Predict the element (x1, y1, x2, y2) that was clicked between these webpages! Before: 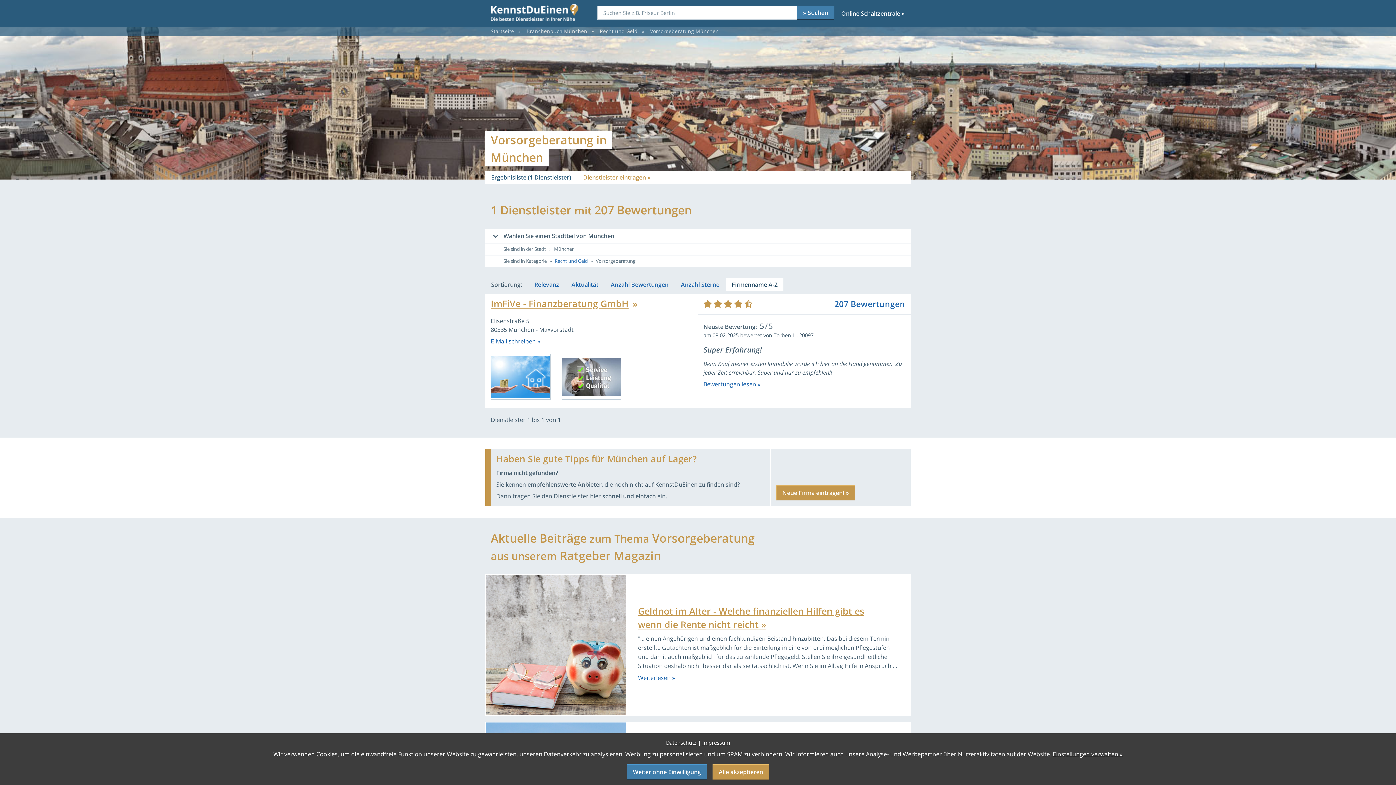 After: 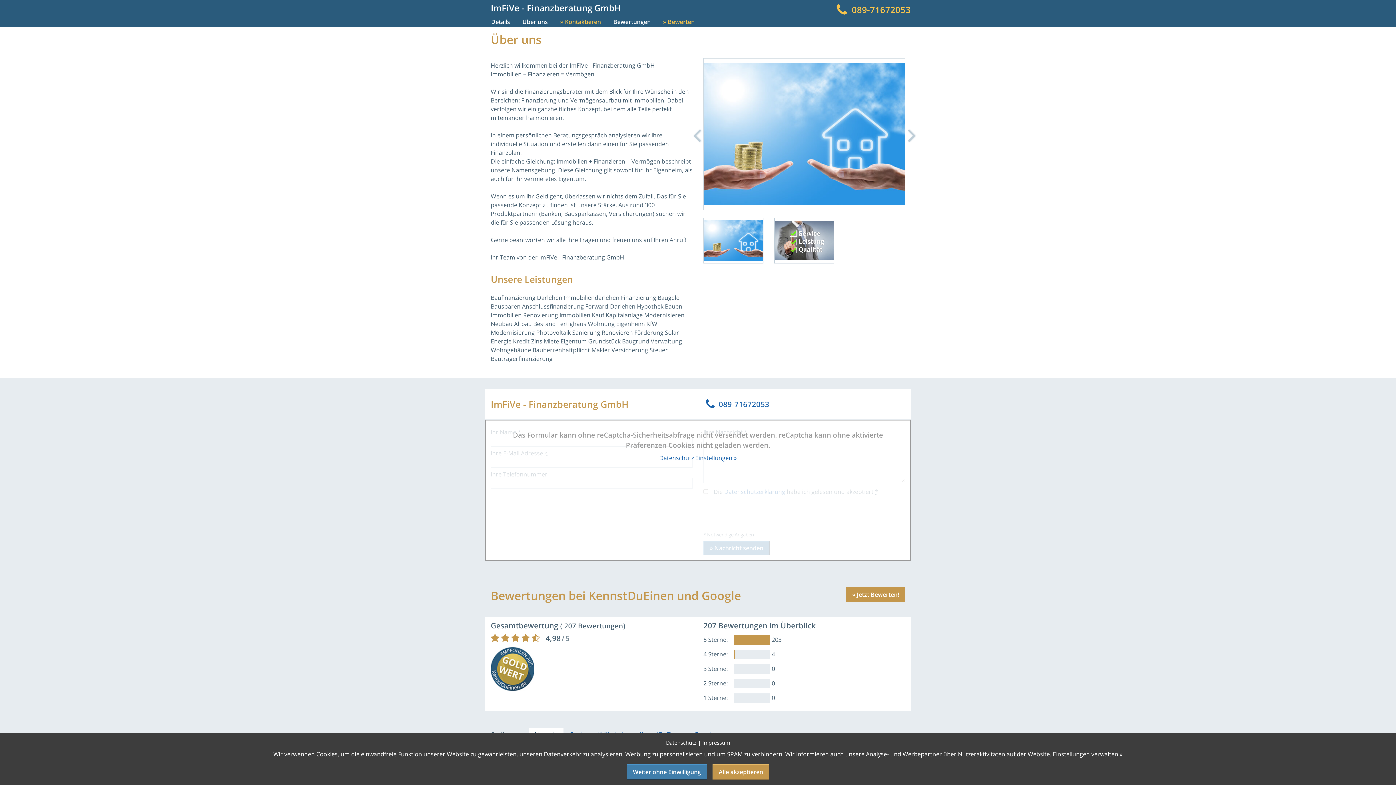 Action: bbox: (561, 354, 621, 399)